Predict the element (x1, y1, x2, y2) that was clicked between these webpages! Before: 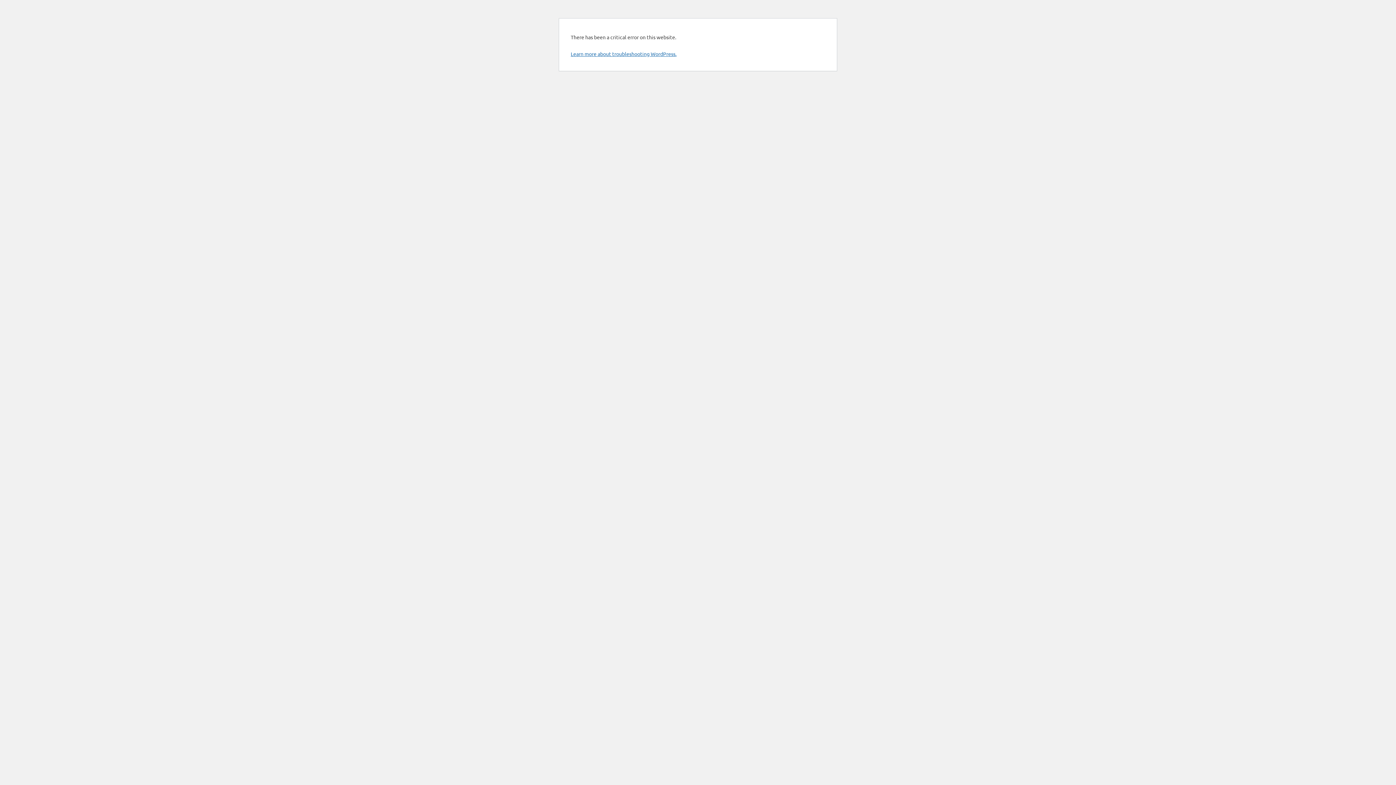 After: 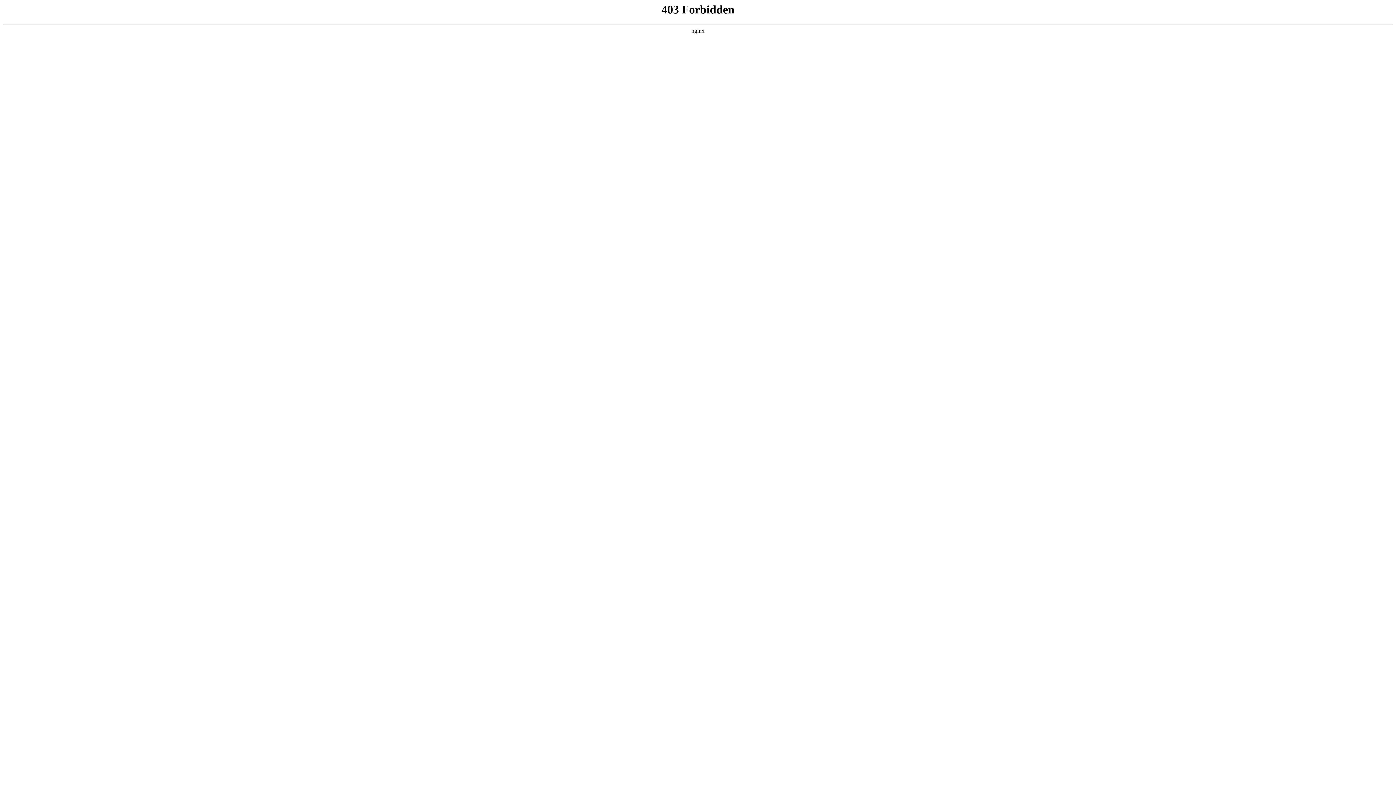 Action: bbox: (570, 50, 676, 57) label: Learn more about troubleshooting WordPress.